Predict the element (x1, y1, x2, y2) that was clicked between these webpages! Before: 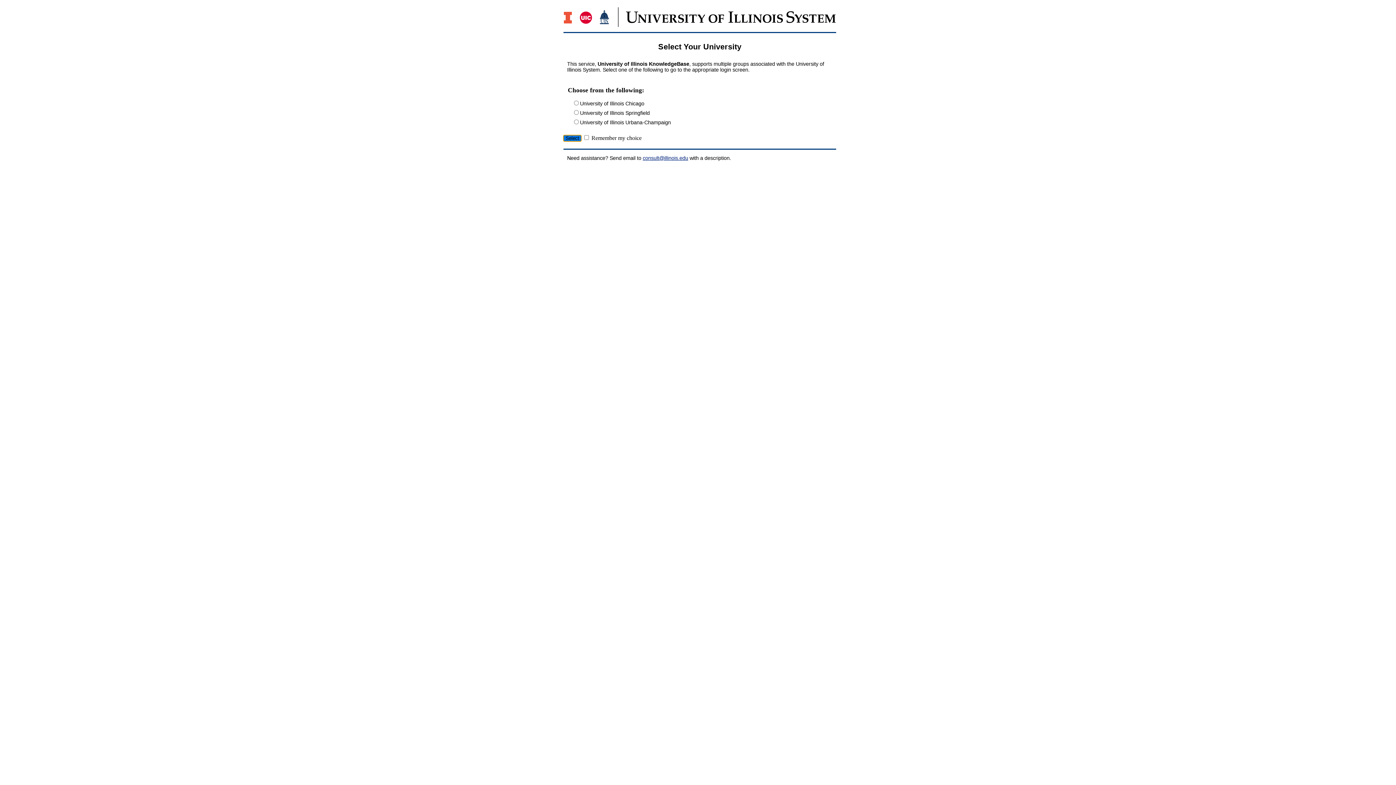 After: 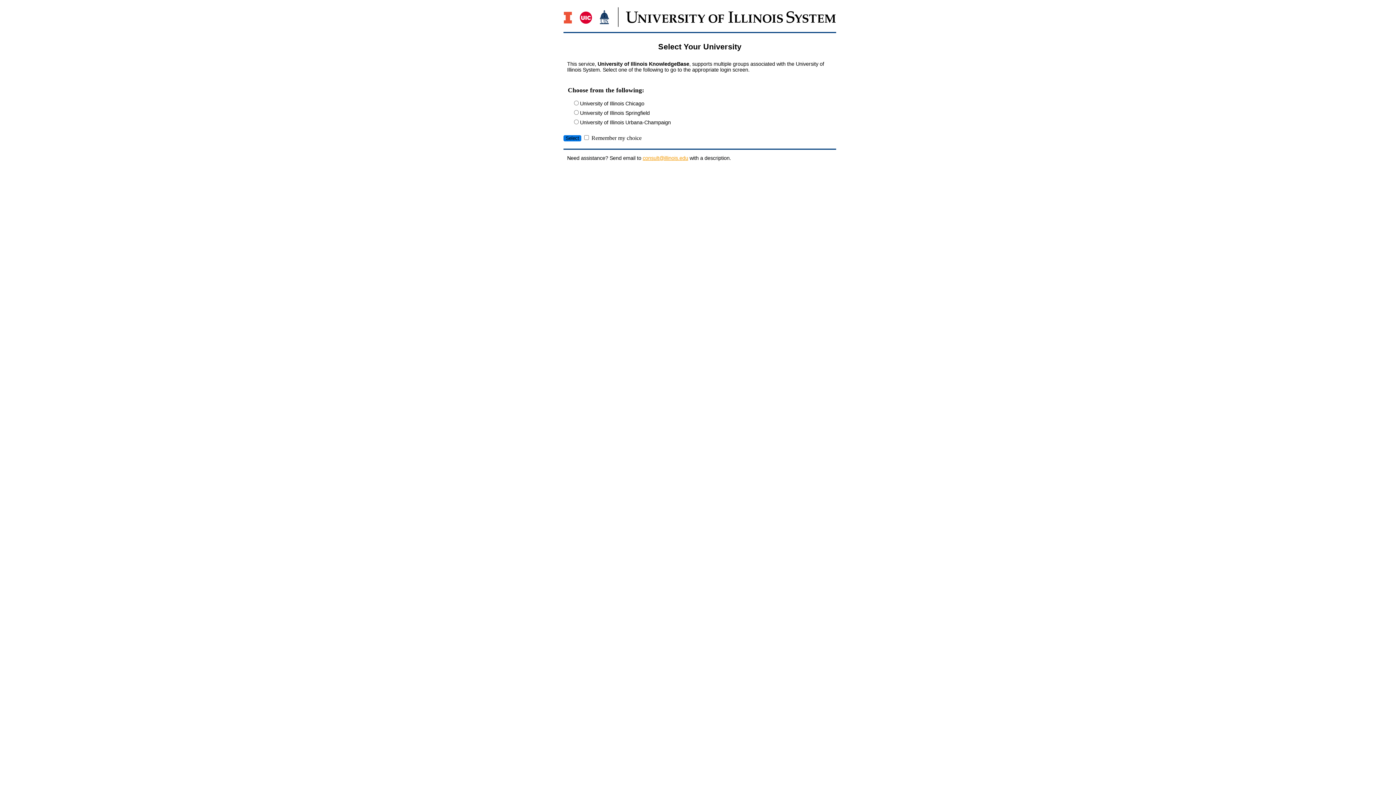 Action: bbox: (642, 155, 688, 161) label: consult@illinois.edu